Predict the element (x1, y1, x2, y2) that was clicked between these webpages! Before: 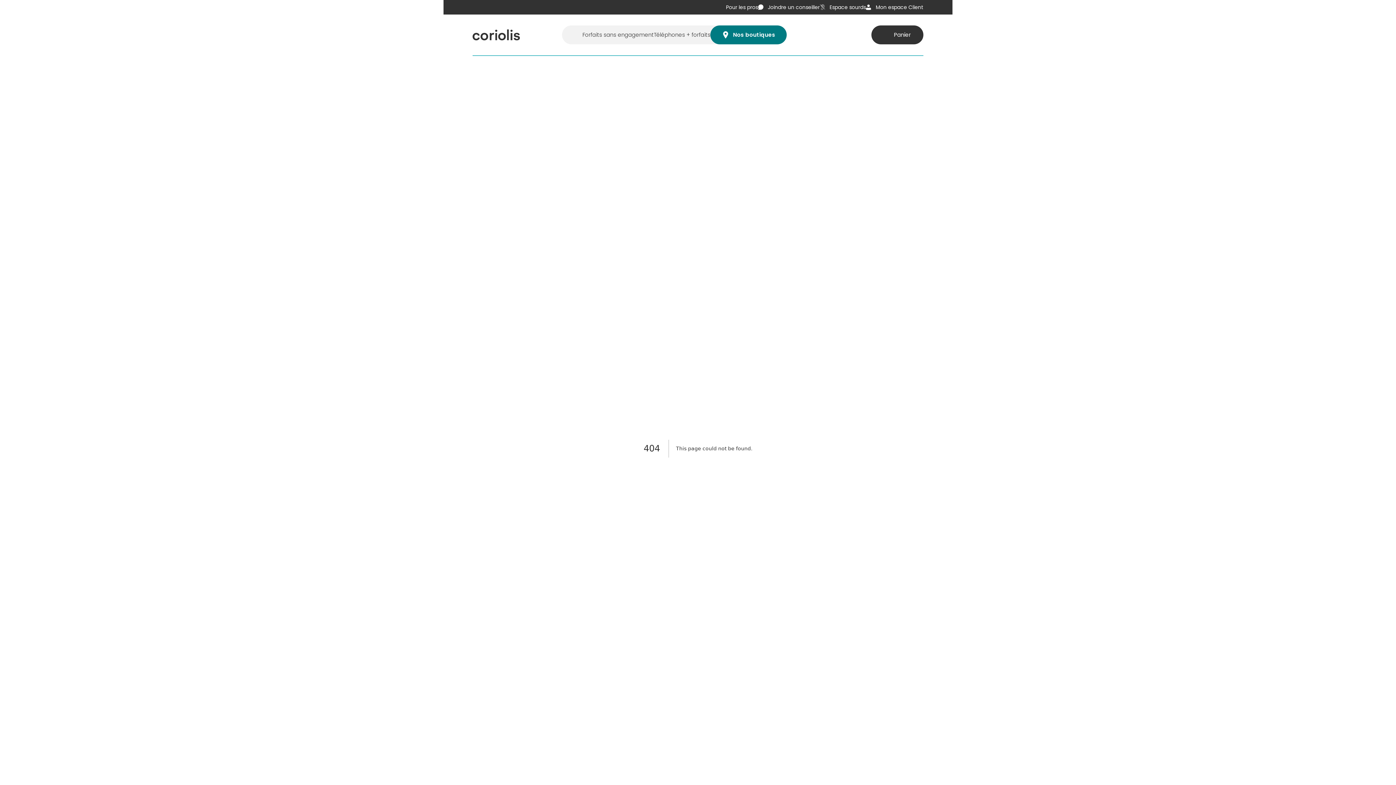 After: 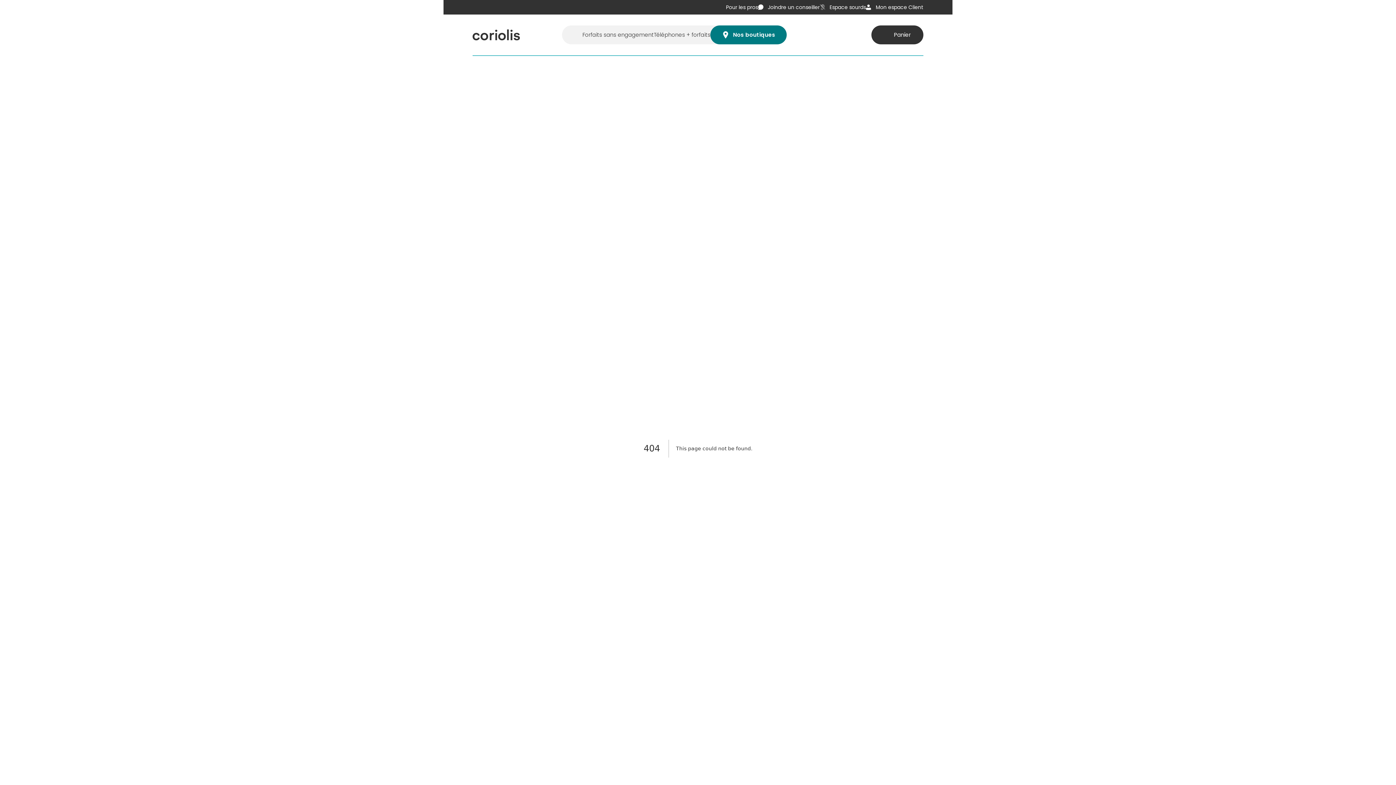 Action: bbox: (472, 30, 520, 38)